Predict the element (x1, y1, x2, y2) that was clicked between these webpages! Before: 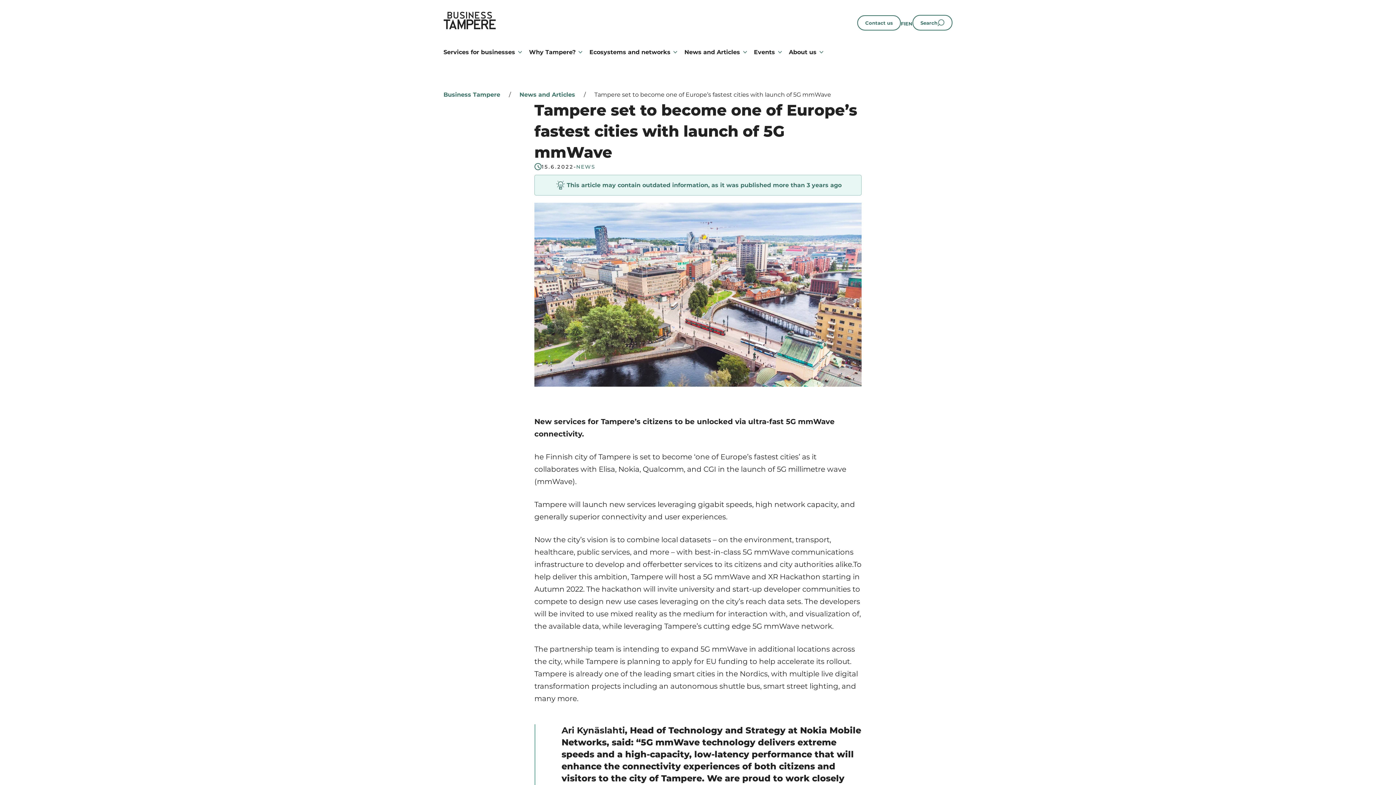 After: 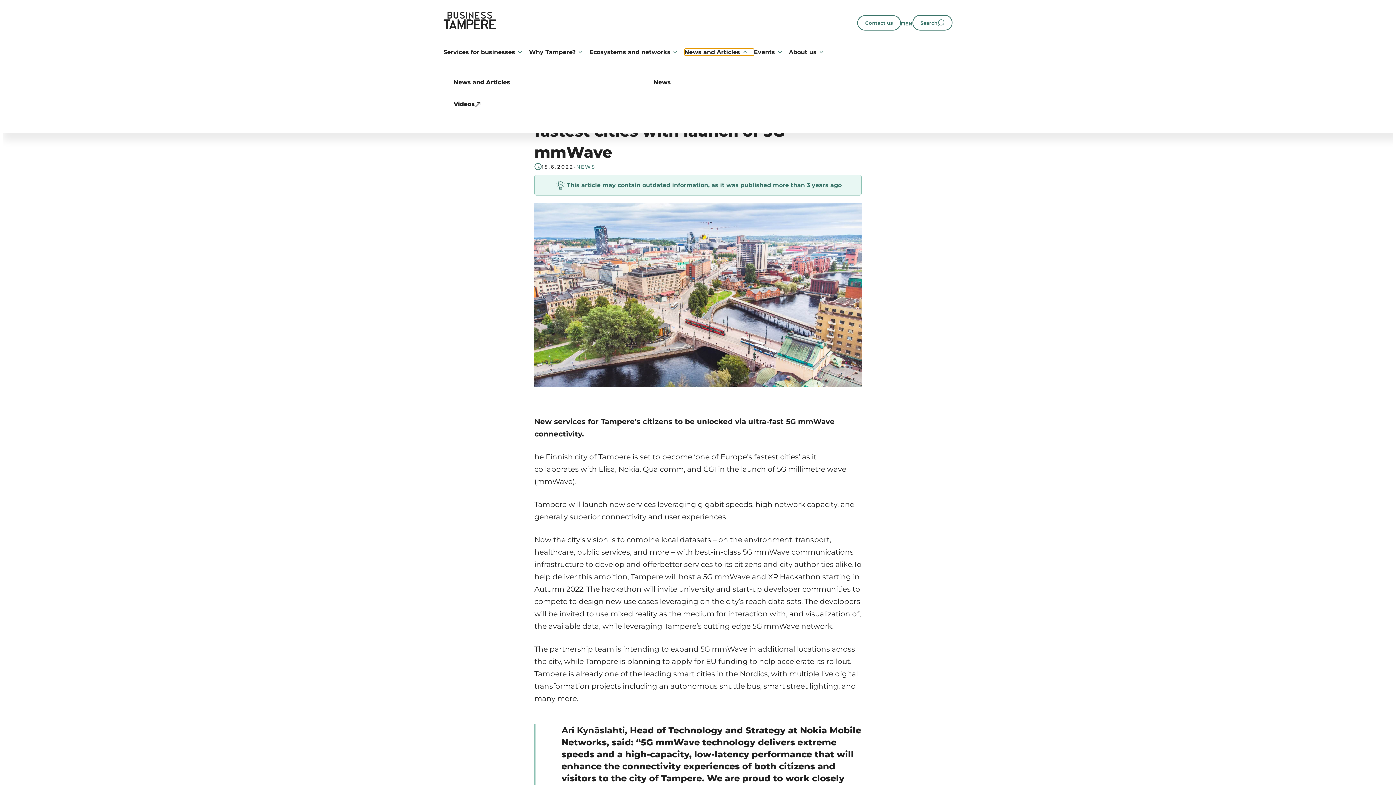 Action: label: News and Articles bbox: (684, 48, 754, 55)